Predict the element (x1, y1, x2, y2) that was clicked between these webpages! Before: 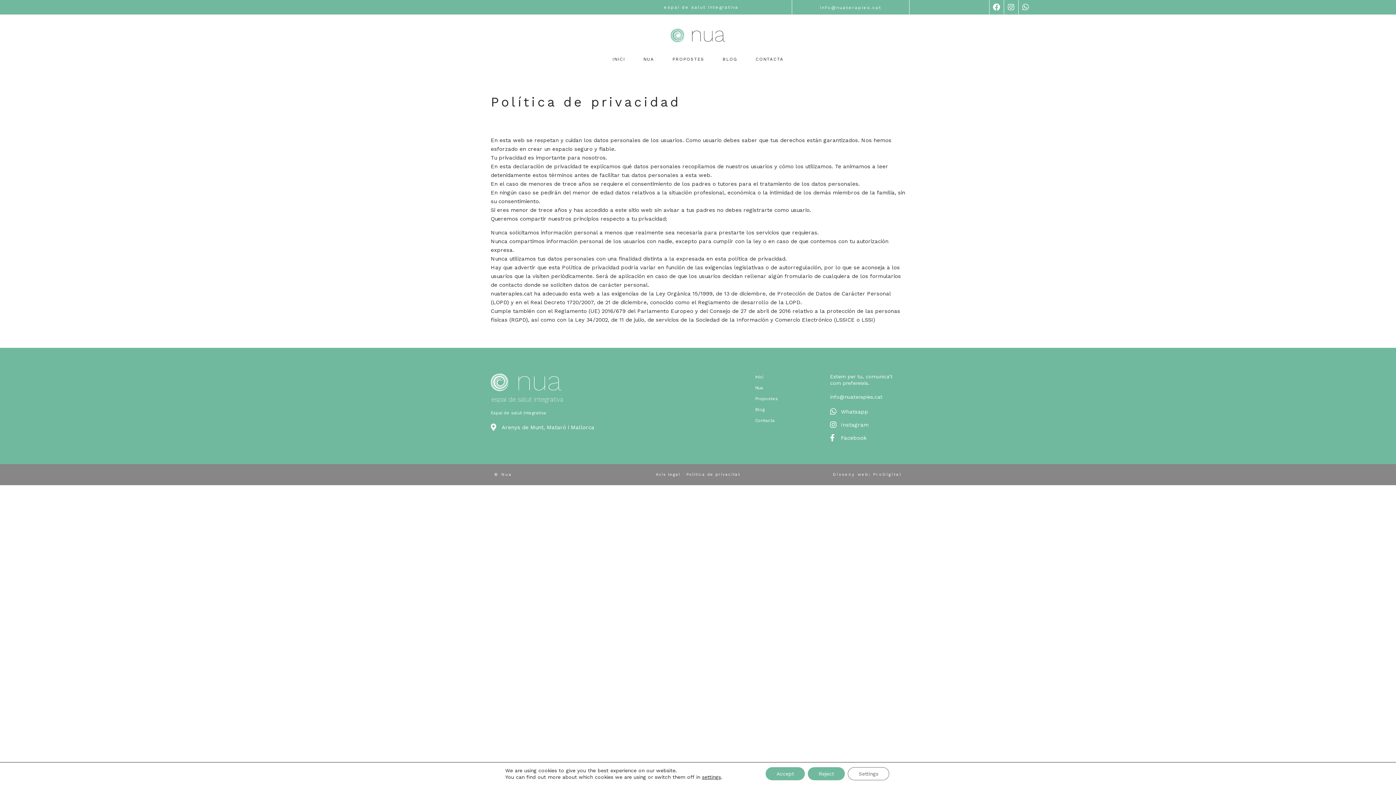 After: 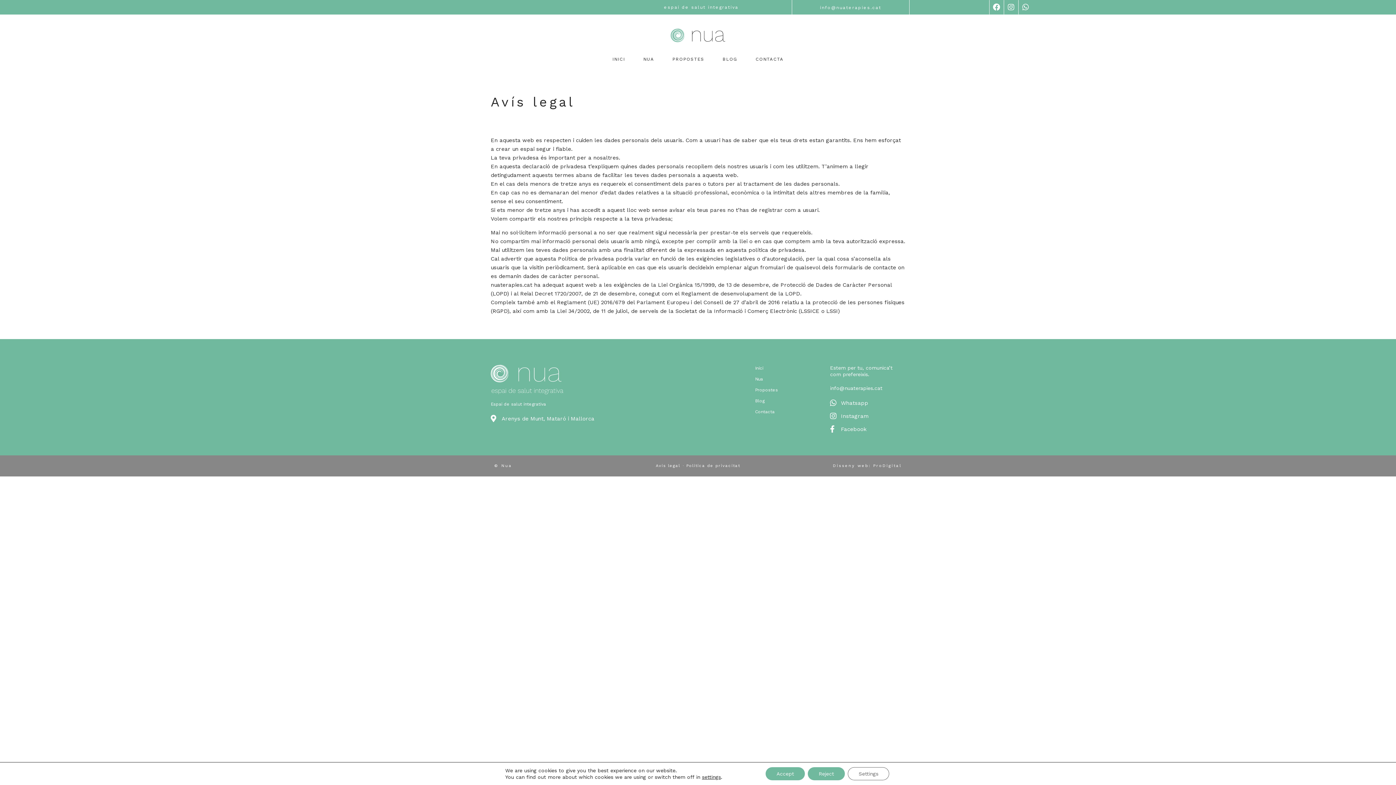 Action: bbox: (655, 471, 680, 478) label: Avís legal